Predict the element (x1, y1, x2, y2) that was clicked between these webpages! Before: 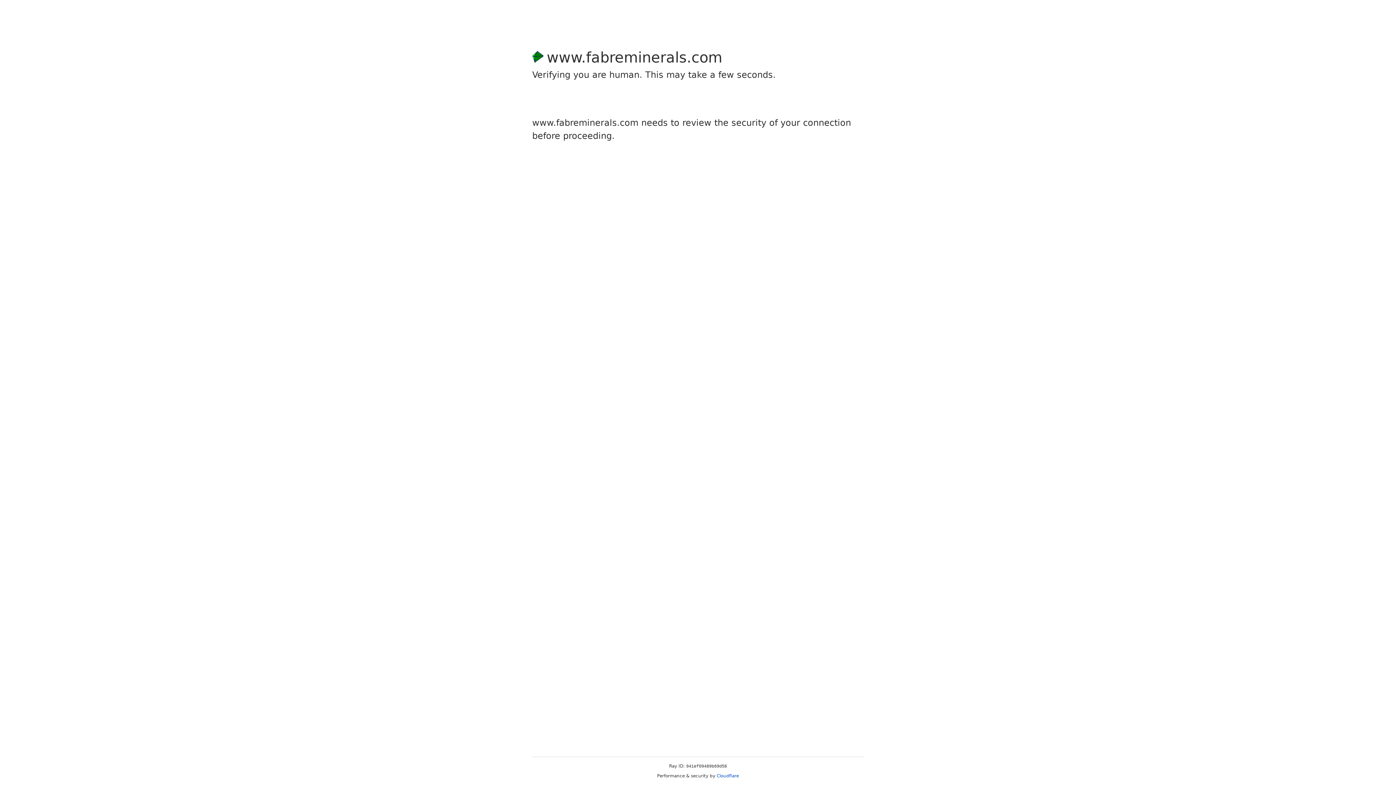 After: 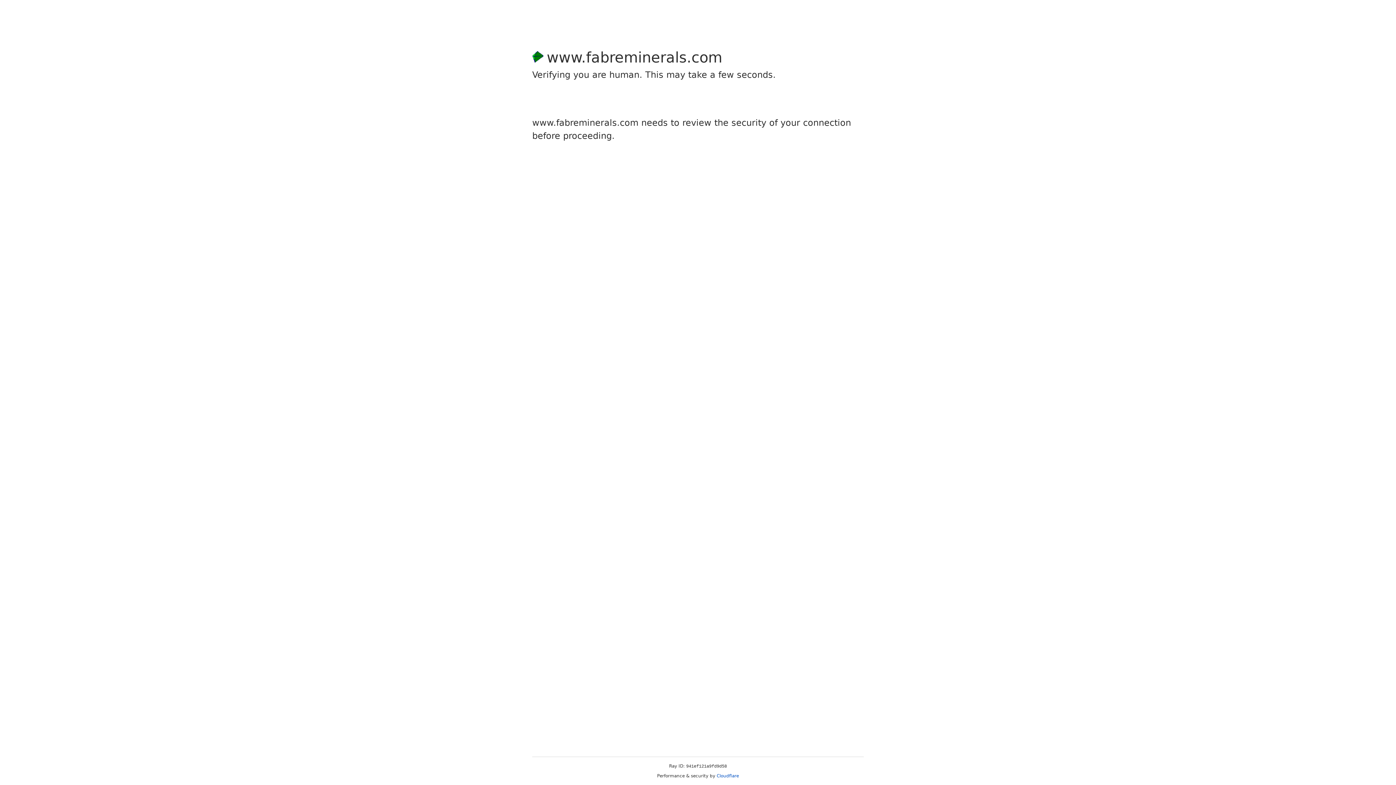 Action: label: Cloudflare bbox: (716, 773, 739, 778)